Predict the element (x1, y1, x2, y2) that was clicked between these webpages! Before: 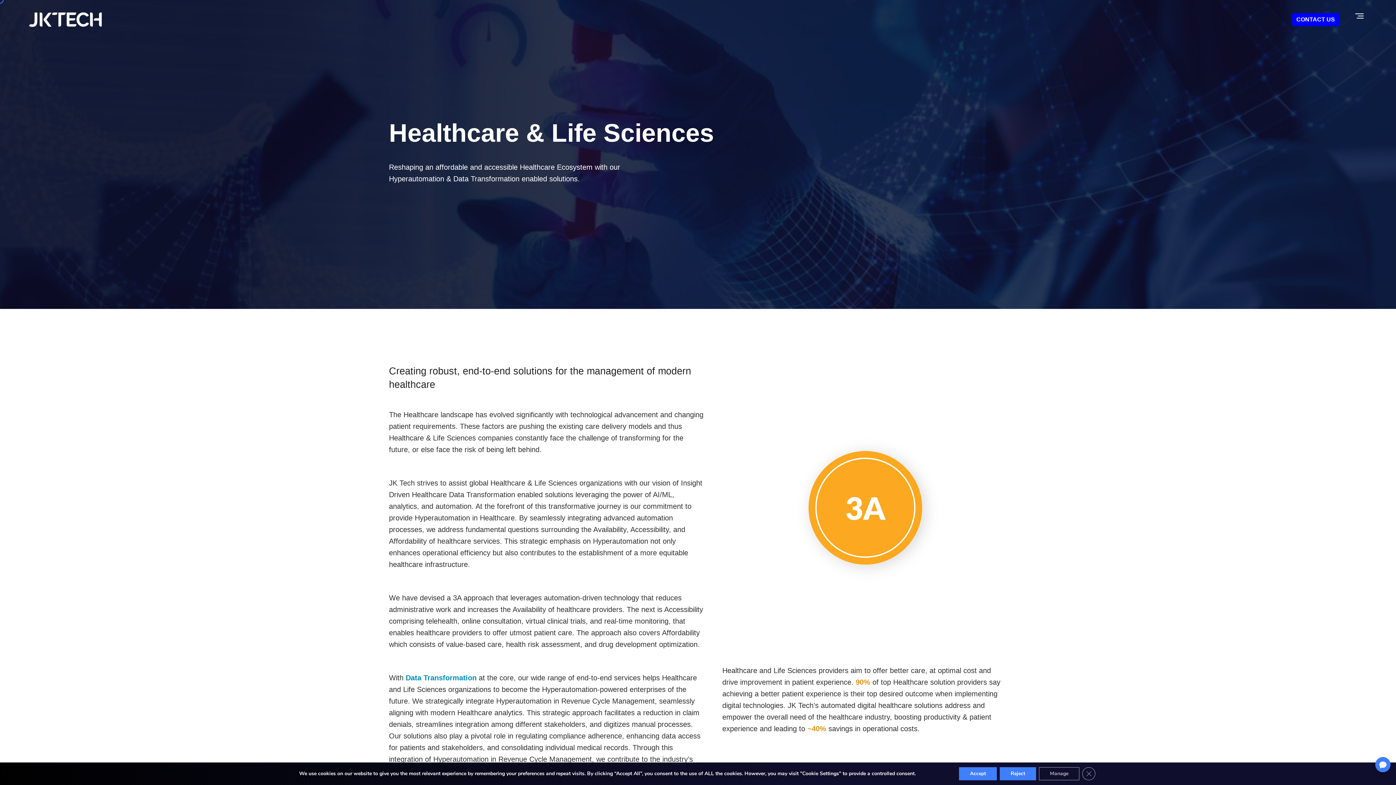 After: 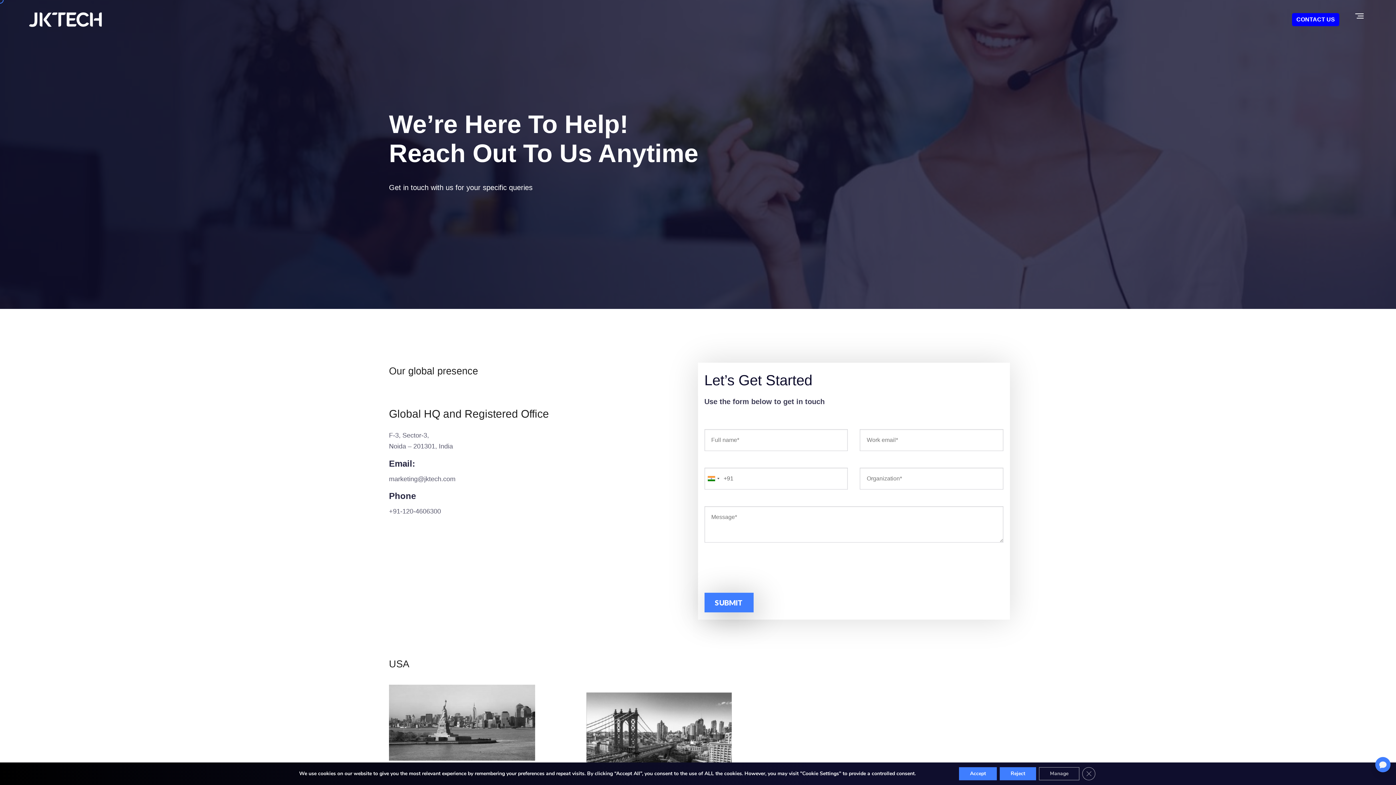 Action: label: CONTACT US bbox: (1292, 13, 1339, 26)